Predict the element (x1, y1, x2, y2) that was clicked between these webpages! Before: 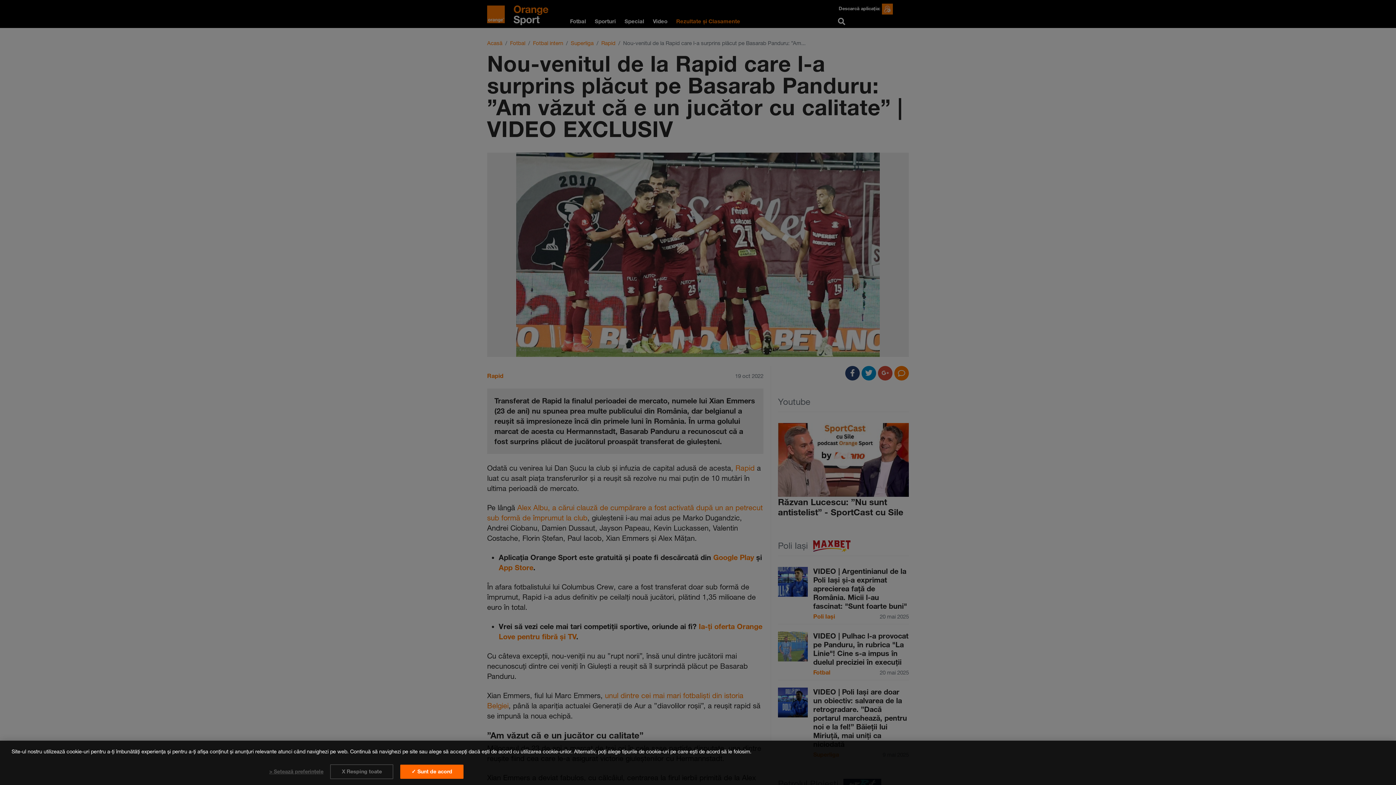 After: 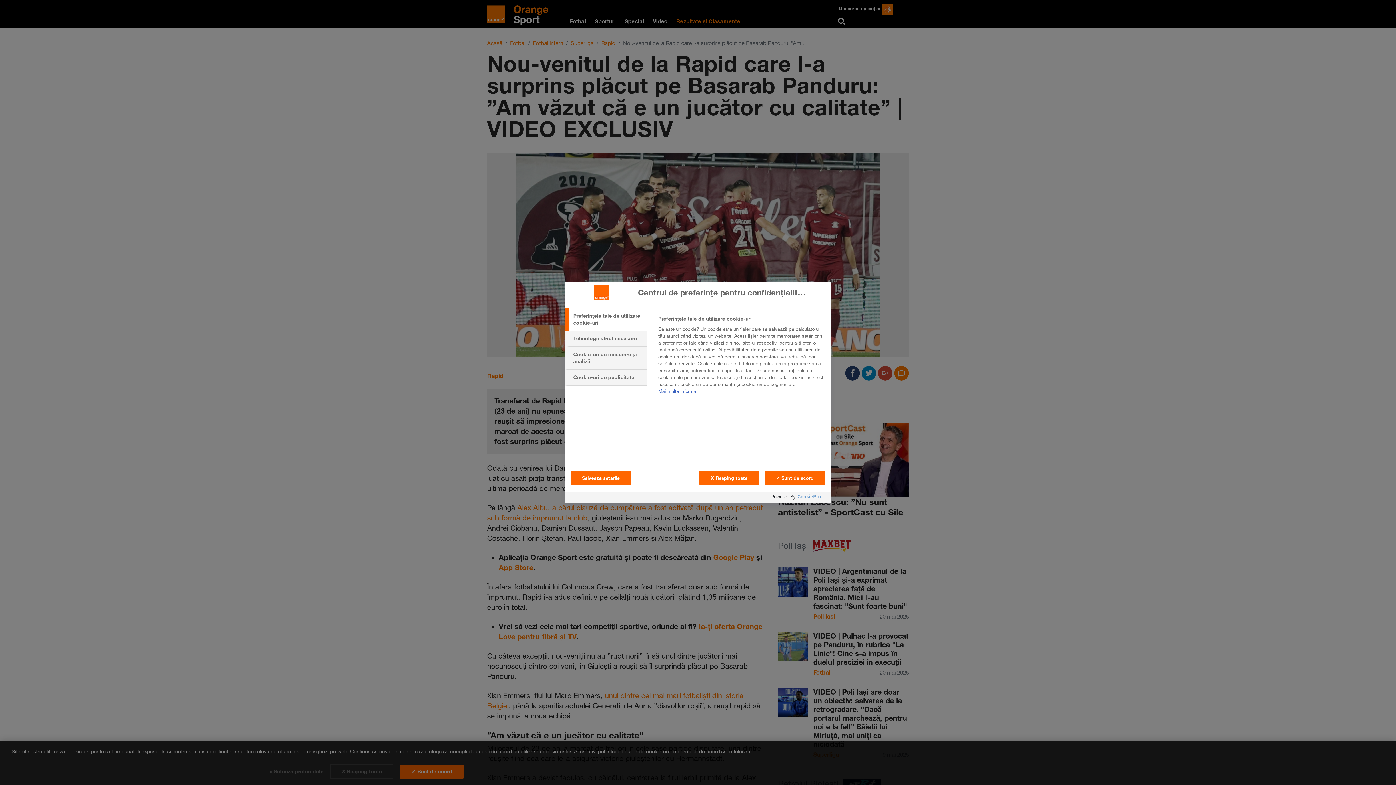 Action: bbox: (269, 765, 323, 778) label: > Setează preferințele